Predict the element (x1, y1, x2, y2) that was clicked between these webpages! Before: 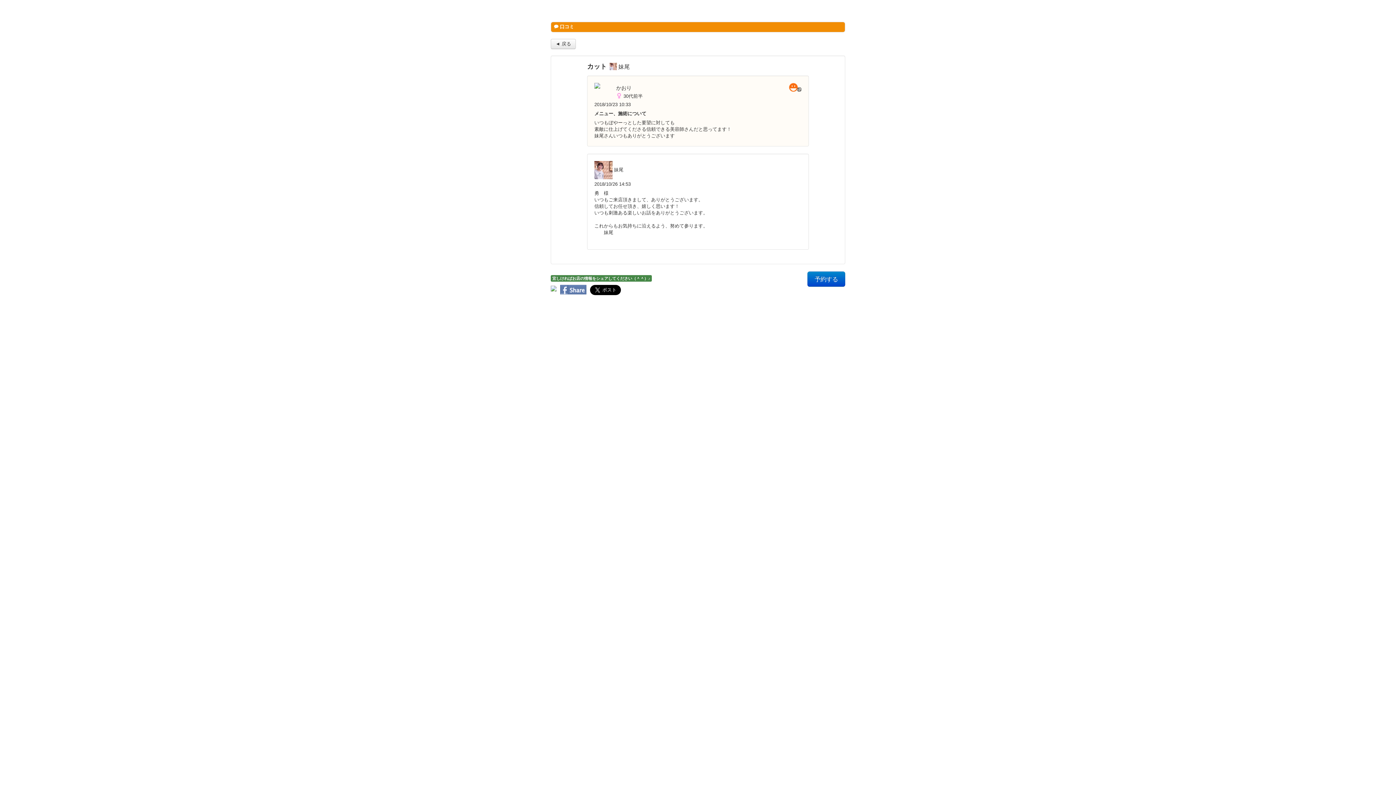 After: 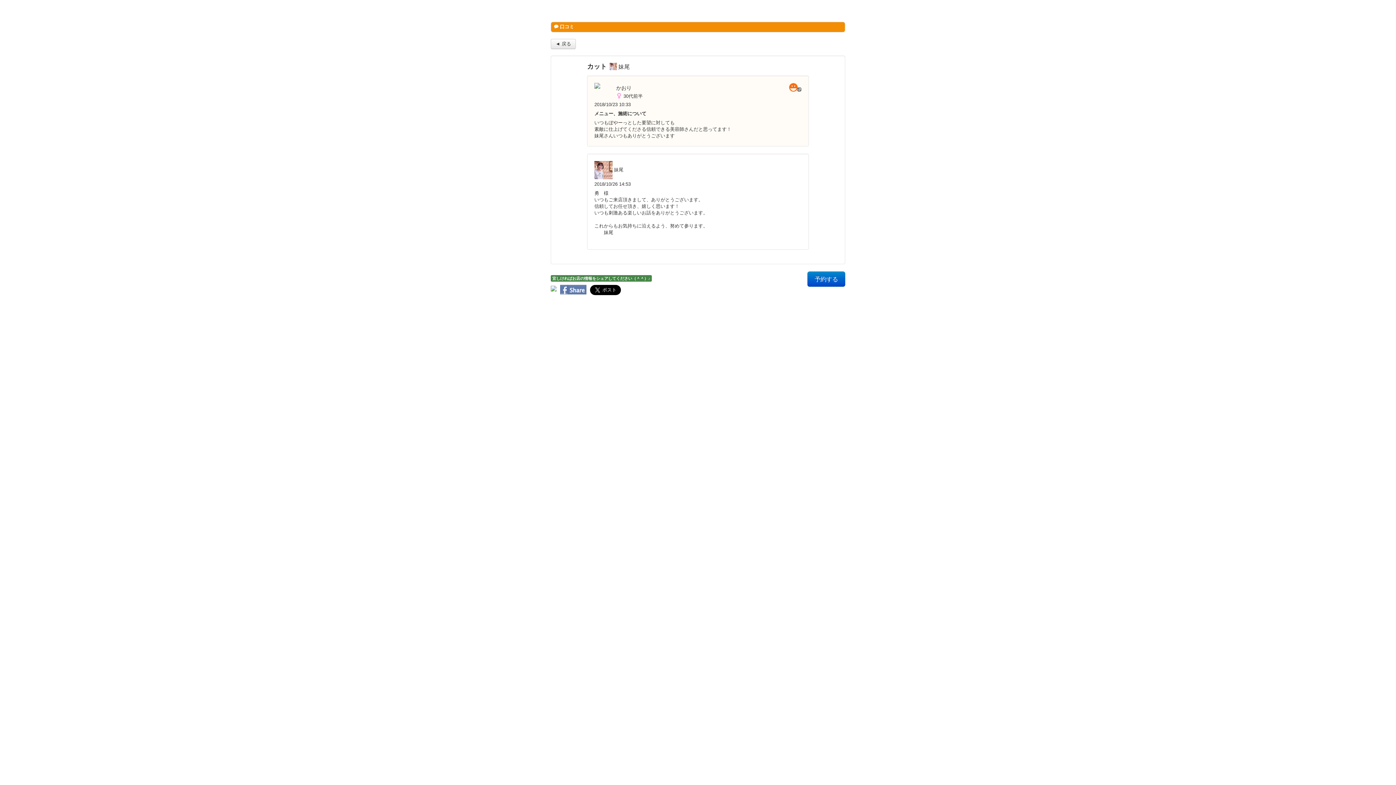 Action: bbox: (560, 286, 586, 292)